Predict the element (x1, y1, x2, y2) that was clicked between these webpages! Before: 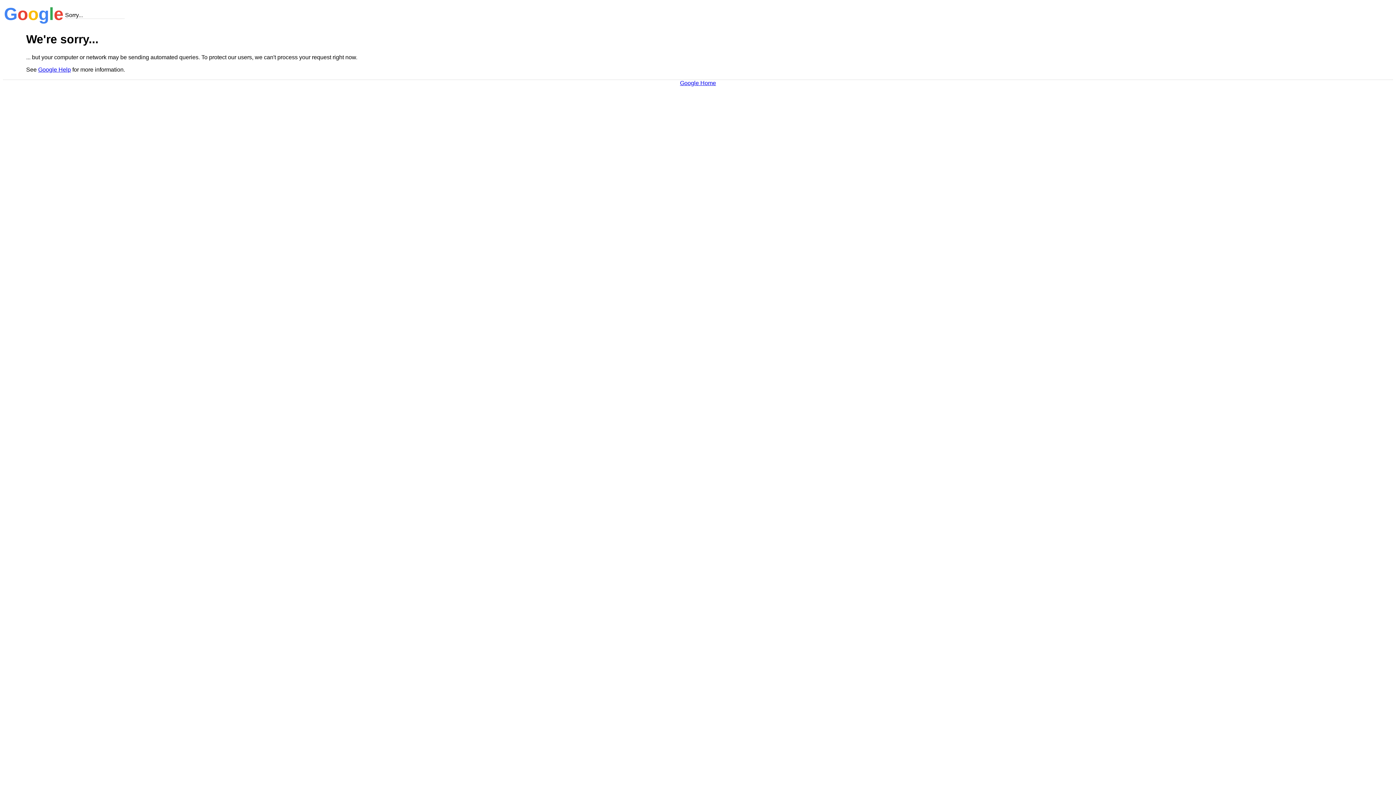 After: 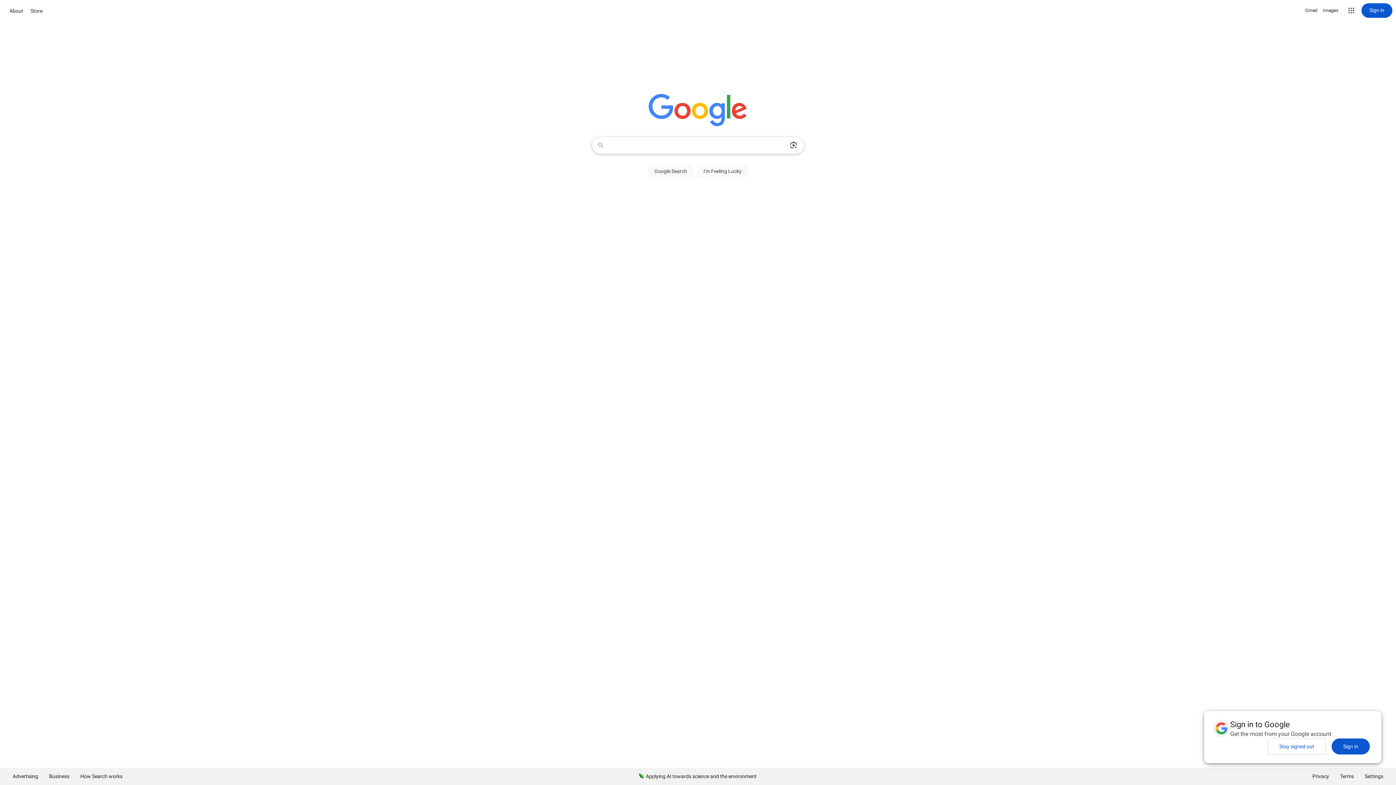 Action: bbox: (680, 79, 716, 86) label: Google Home